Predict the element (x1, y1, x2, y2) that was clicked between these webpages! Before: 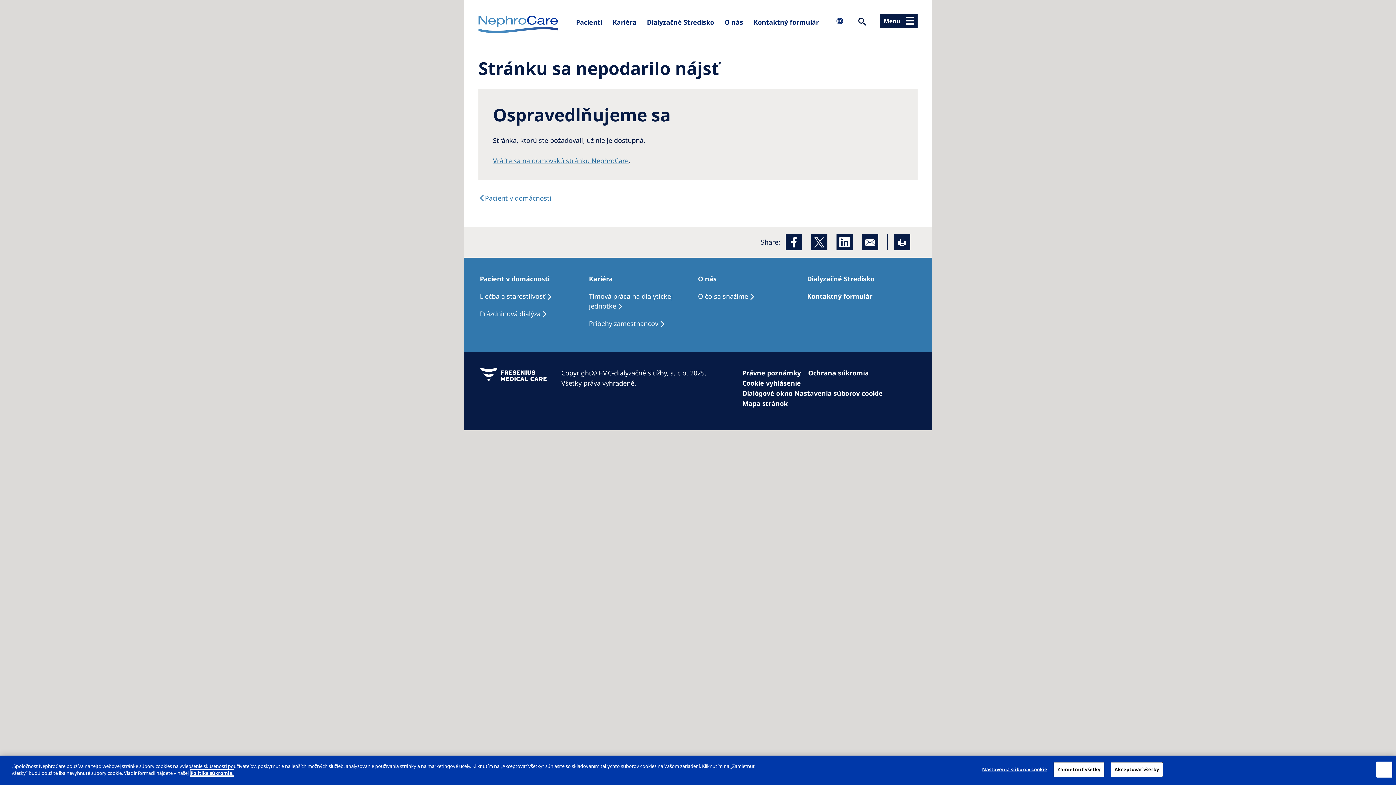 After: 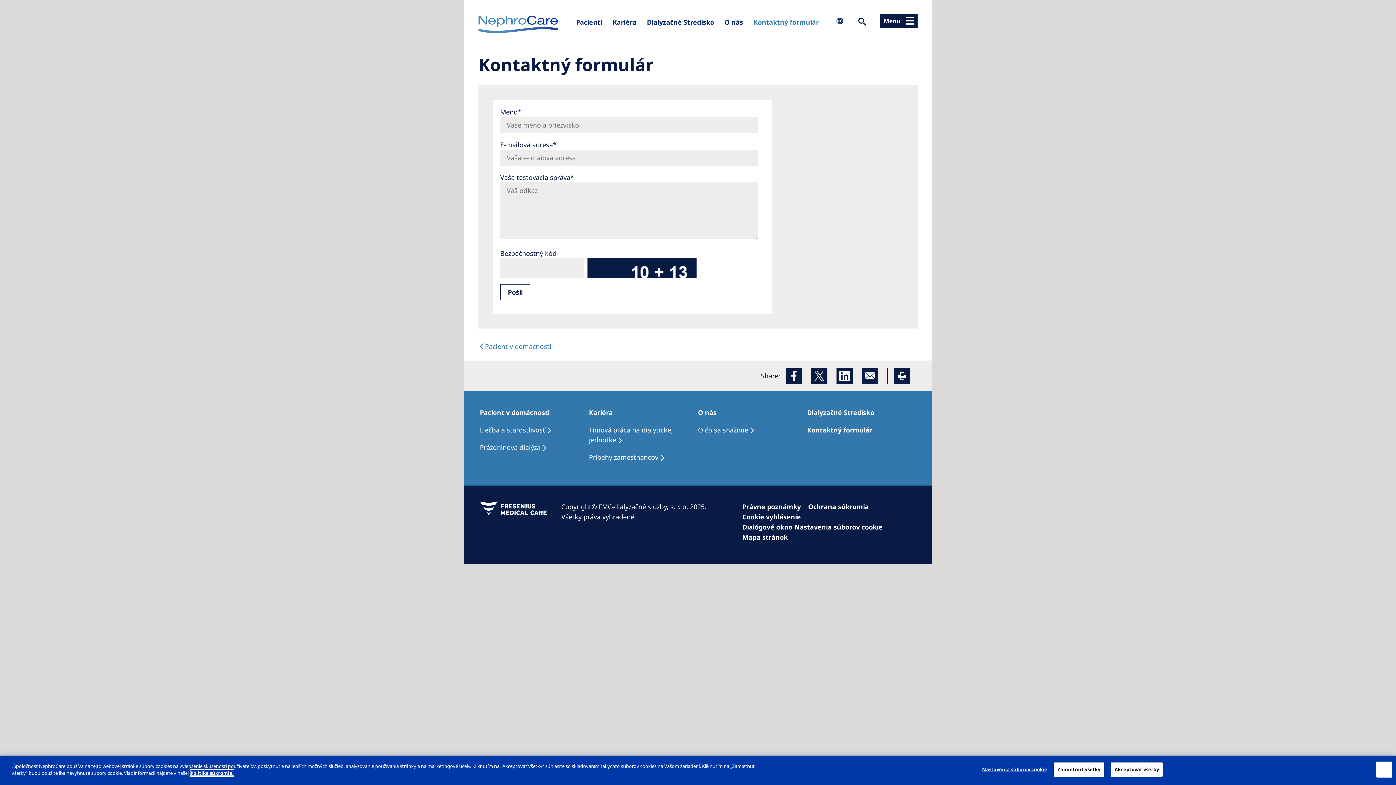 Action: bbox: (750, 14, 819, 27) label: Kontaktný formulár